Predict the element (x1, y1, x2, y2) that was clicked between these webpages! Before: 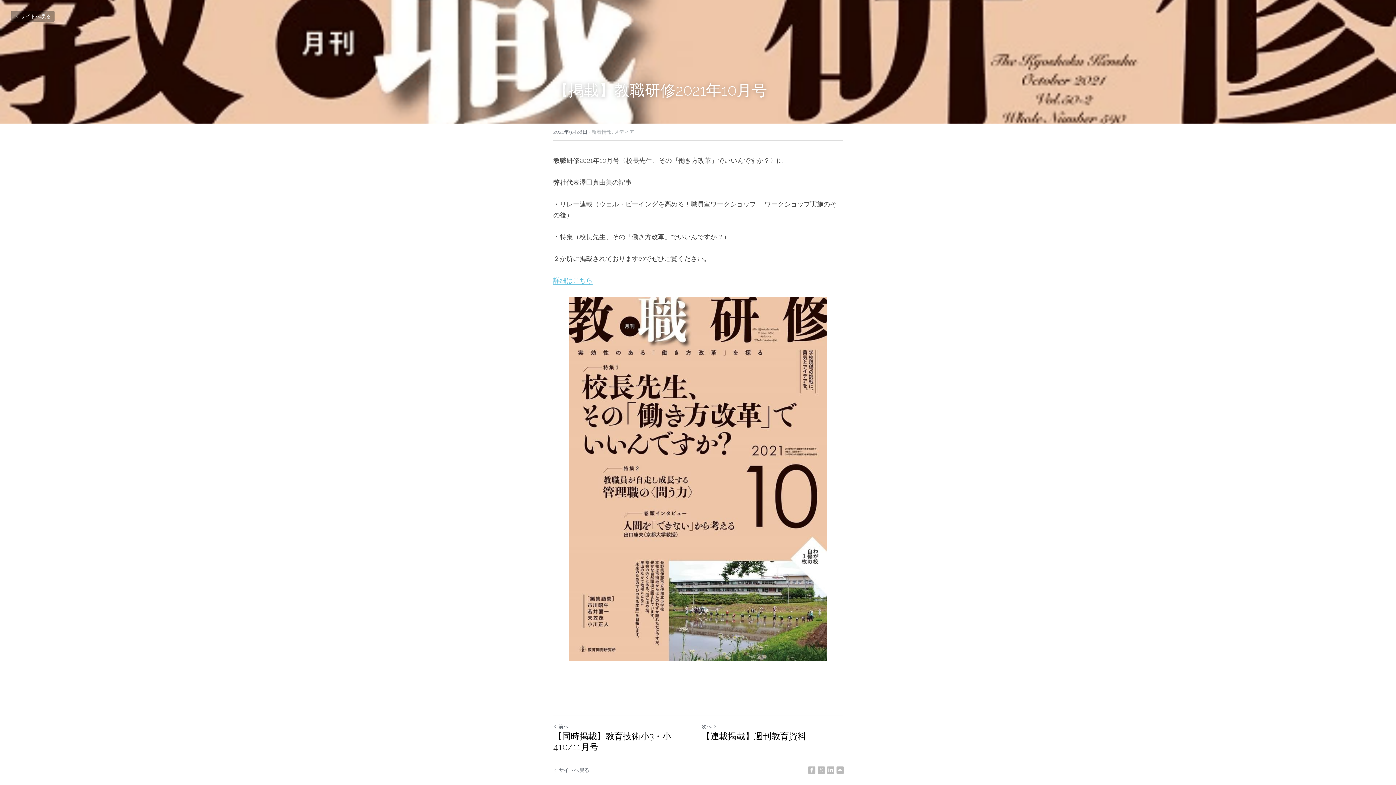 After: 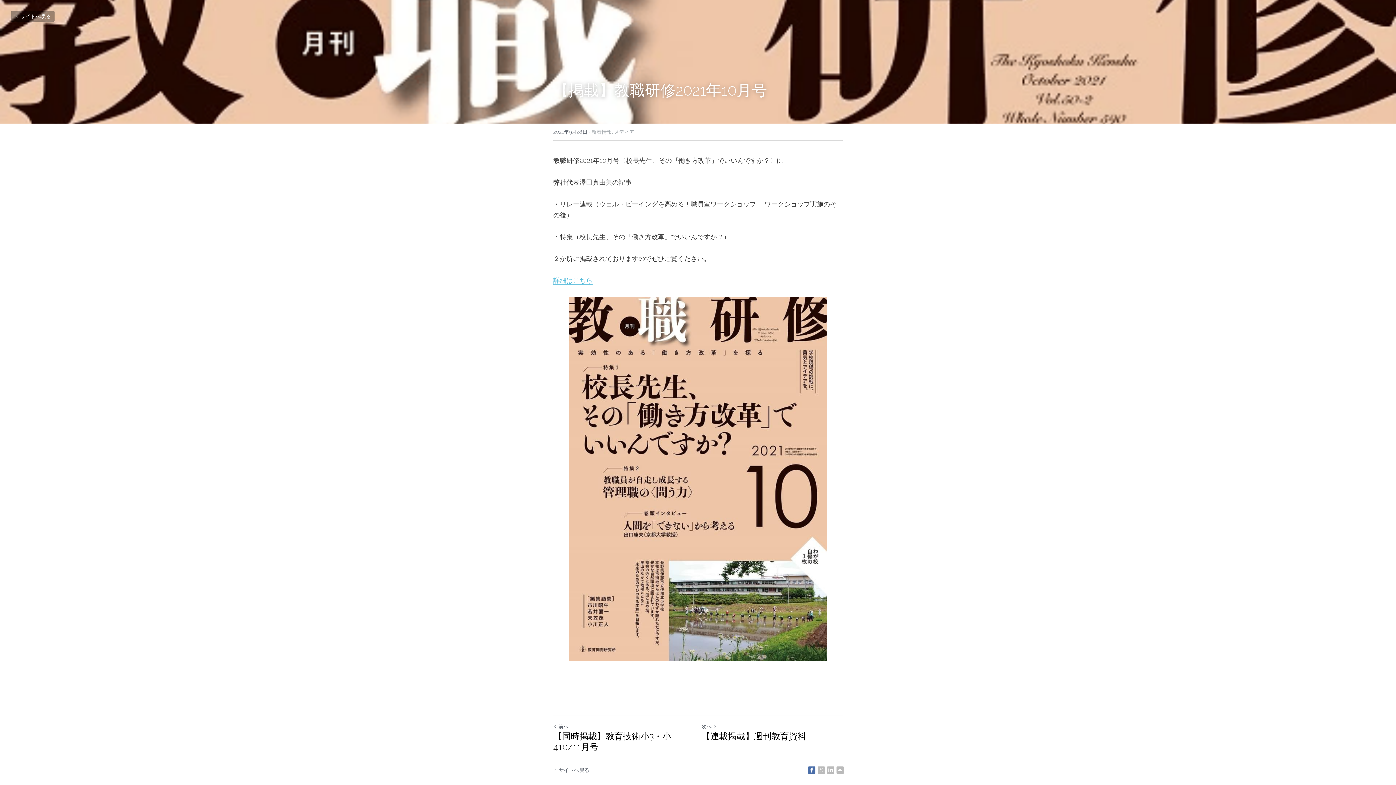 Action: bbox: (808, 766, 815, 774) label: Facebook